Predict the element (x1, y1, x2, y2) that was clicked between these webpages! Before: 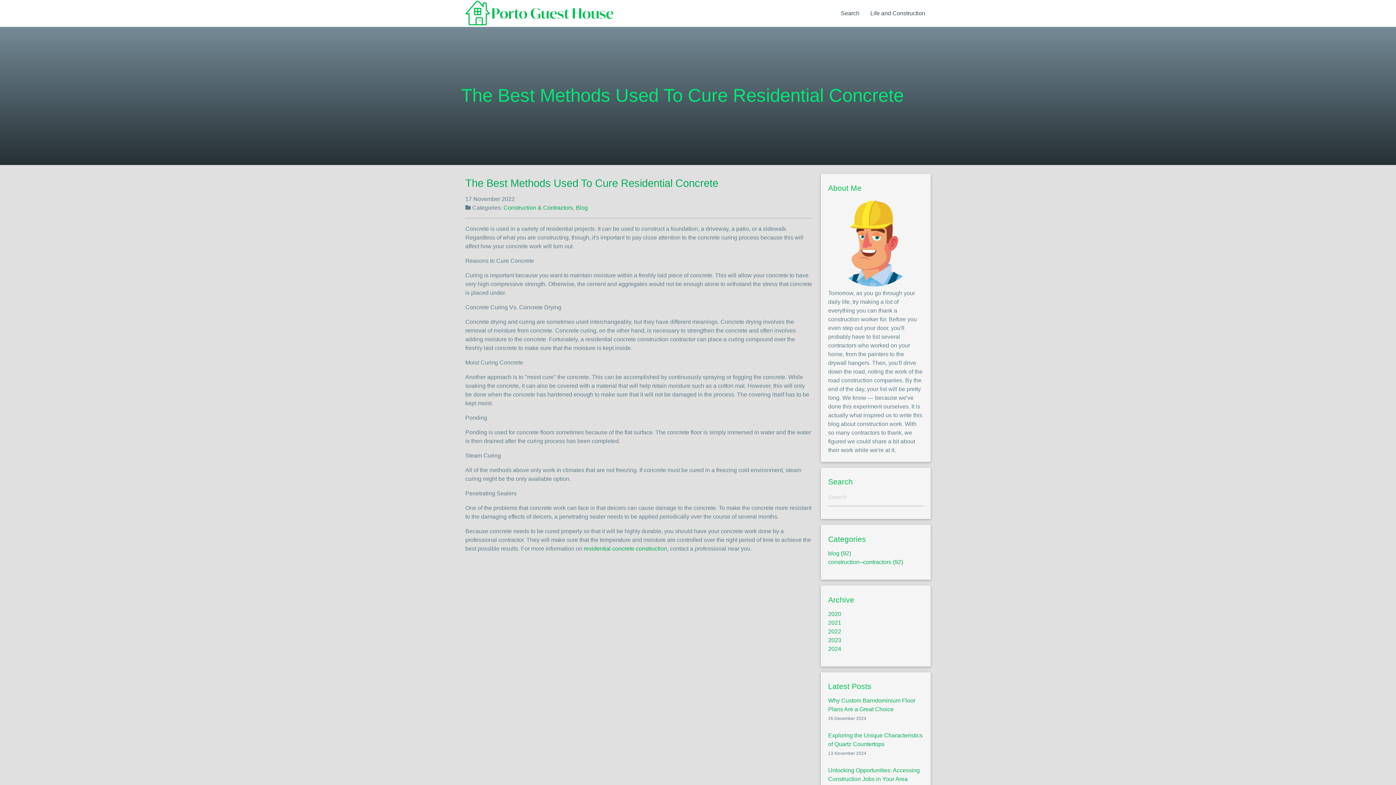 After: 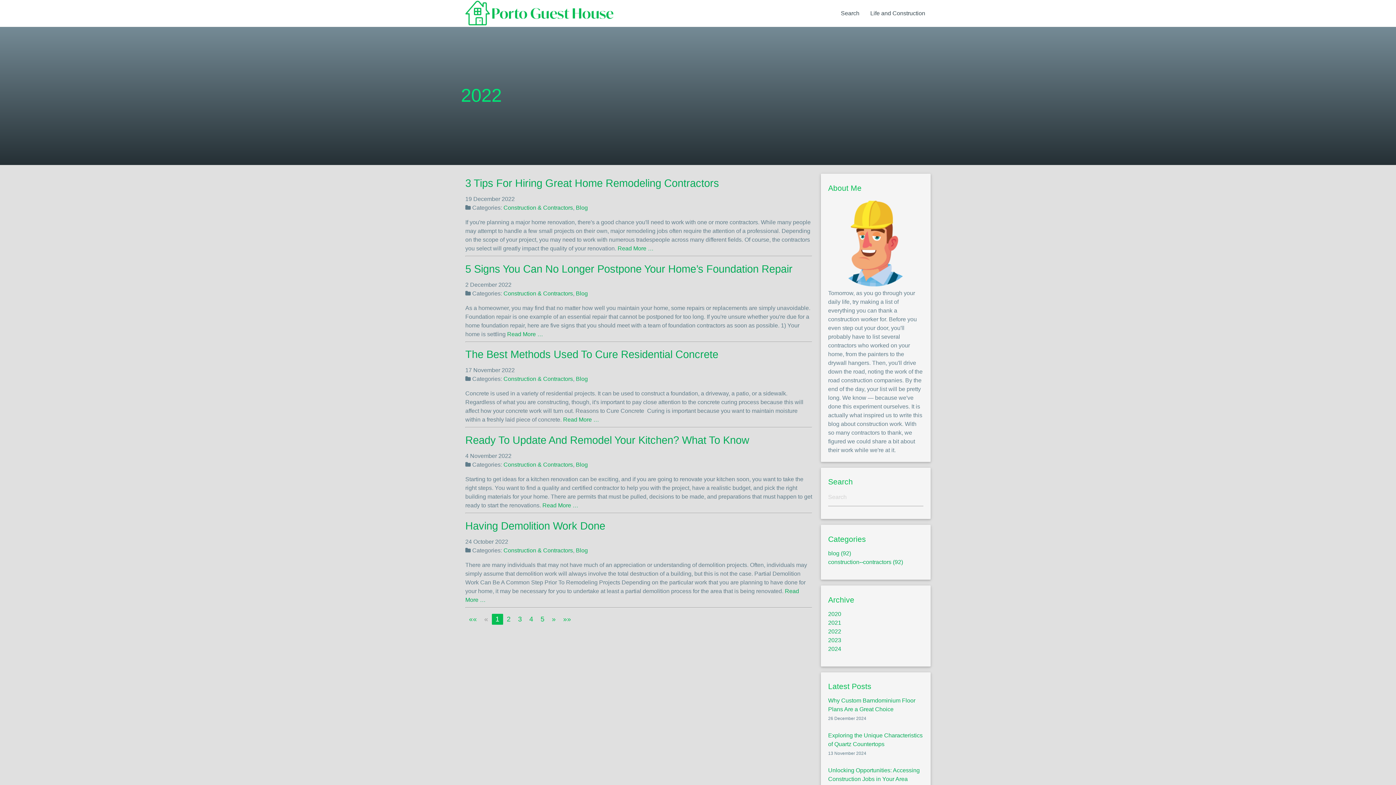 Action: label: 2022 bbox: (828, 628, 841, 634)